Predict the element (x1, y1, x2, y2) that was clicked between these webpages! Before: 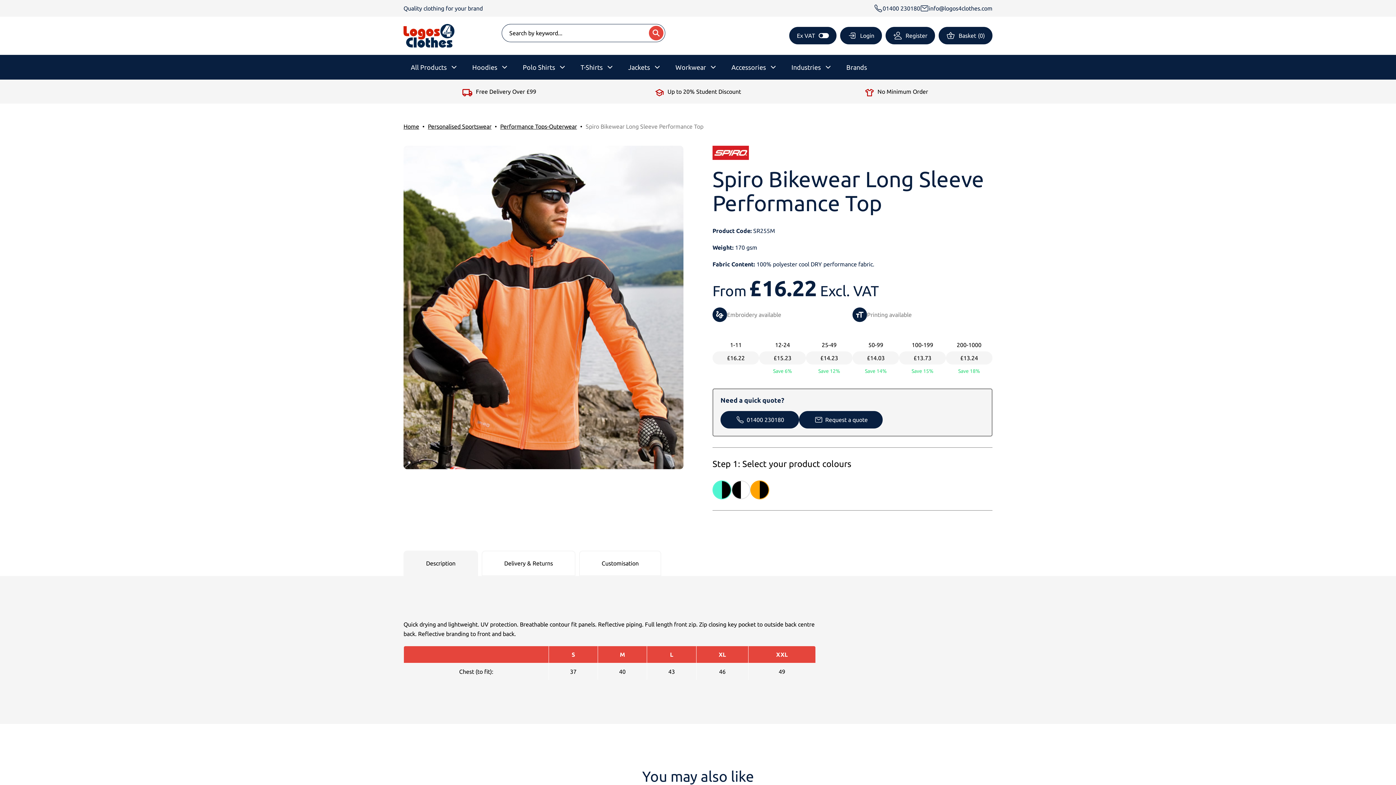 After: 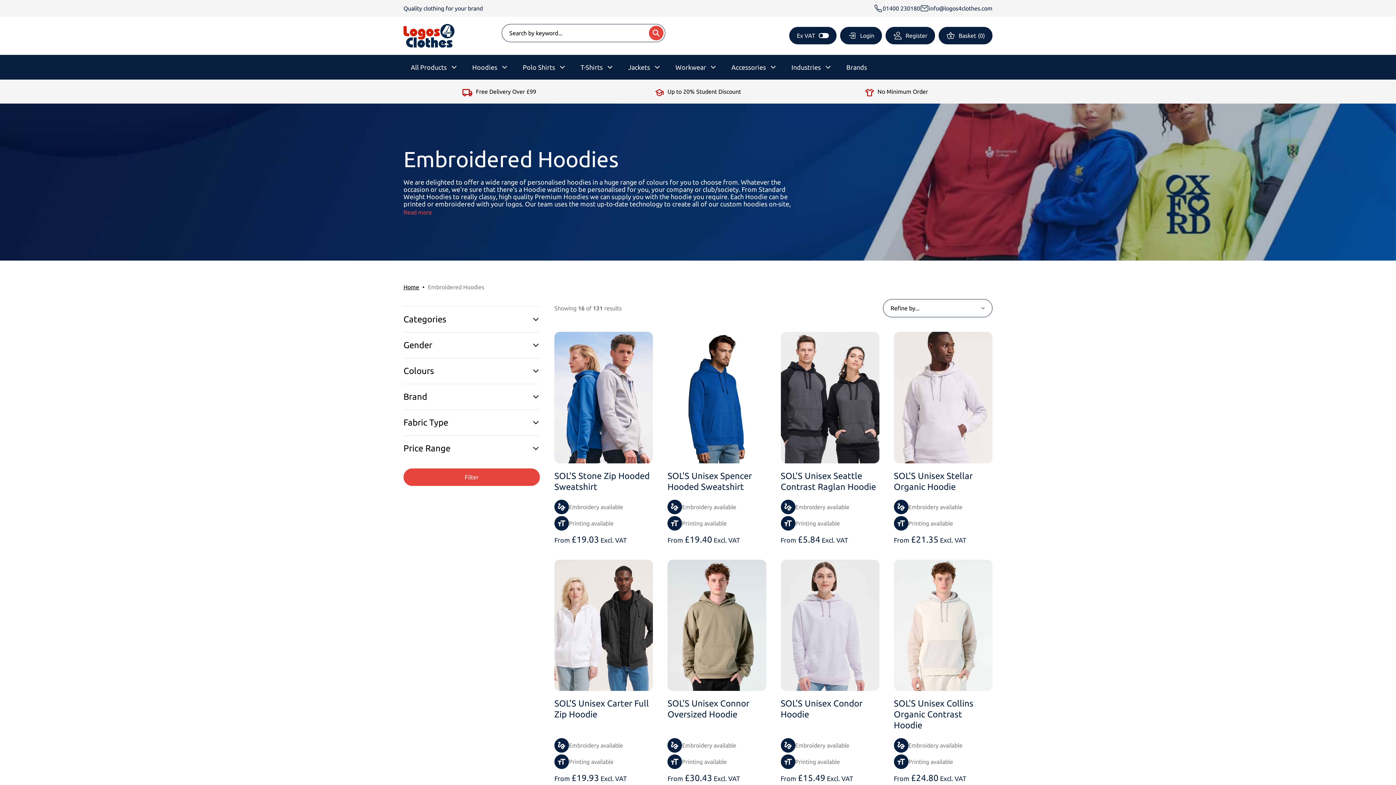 Action: bbox: (472, 54, 497, 79) label: Hoodies